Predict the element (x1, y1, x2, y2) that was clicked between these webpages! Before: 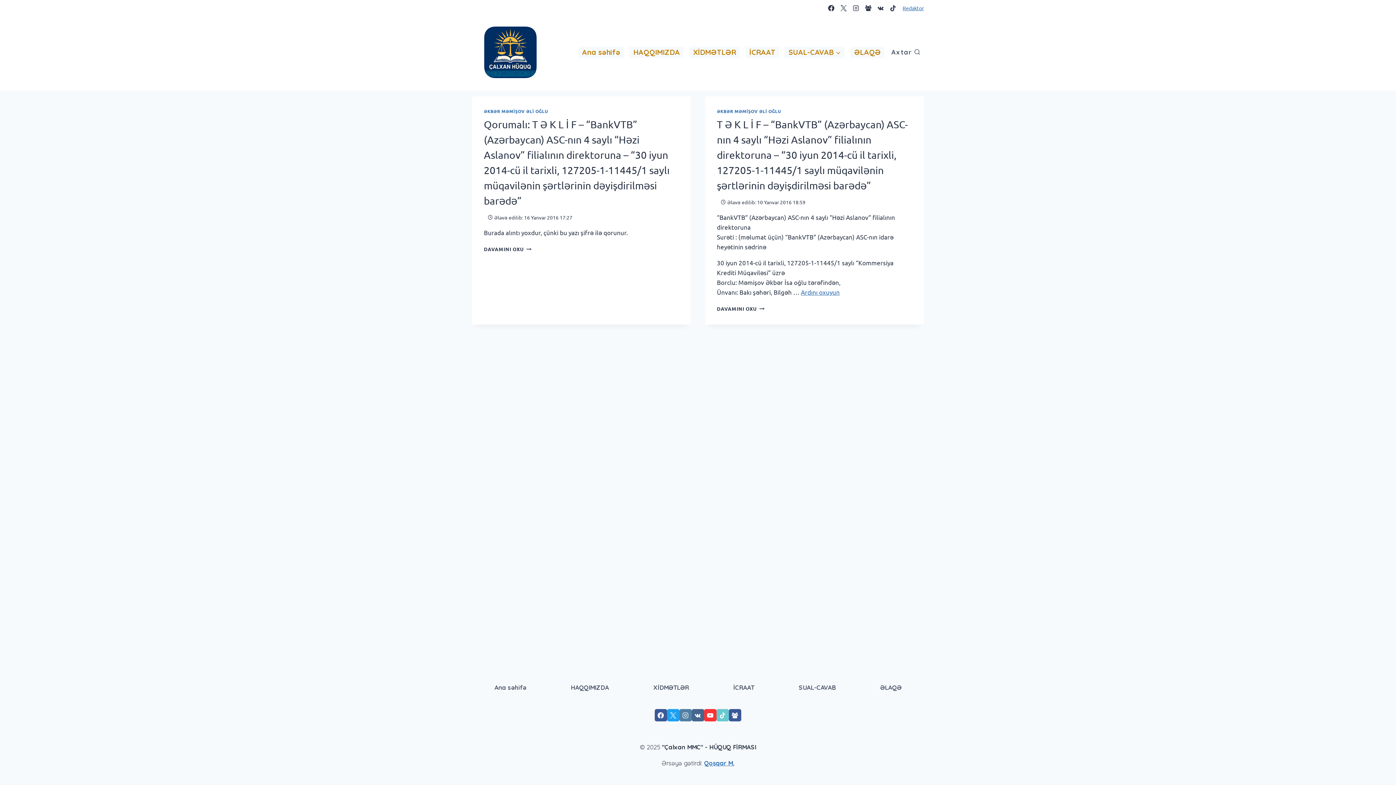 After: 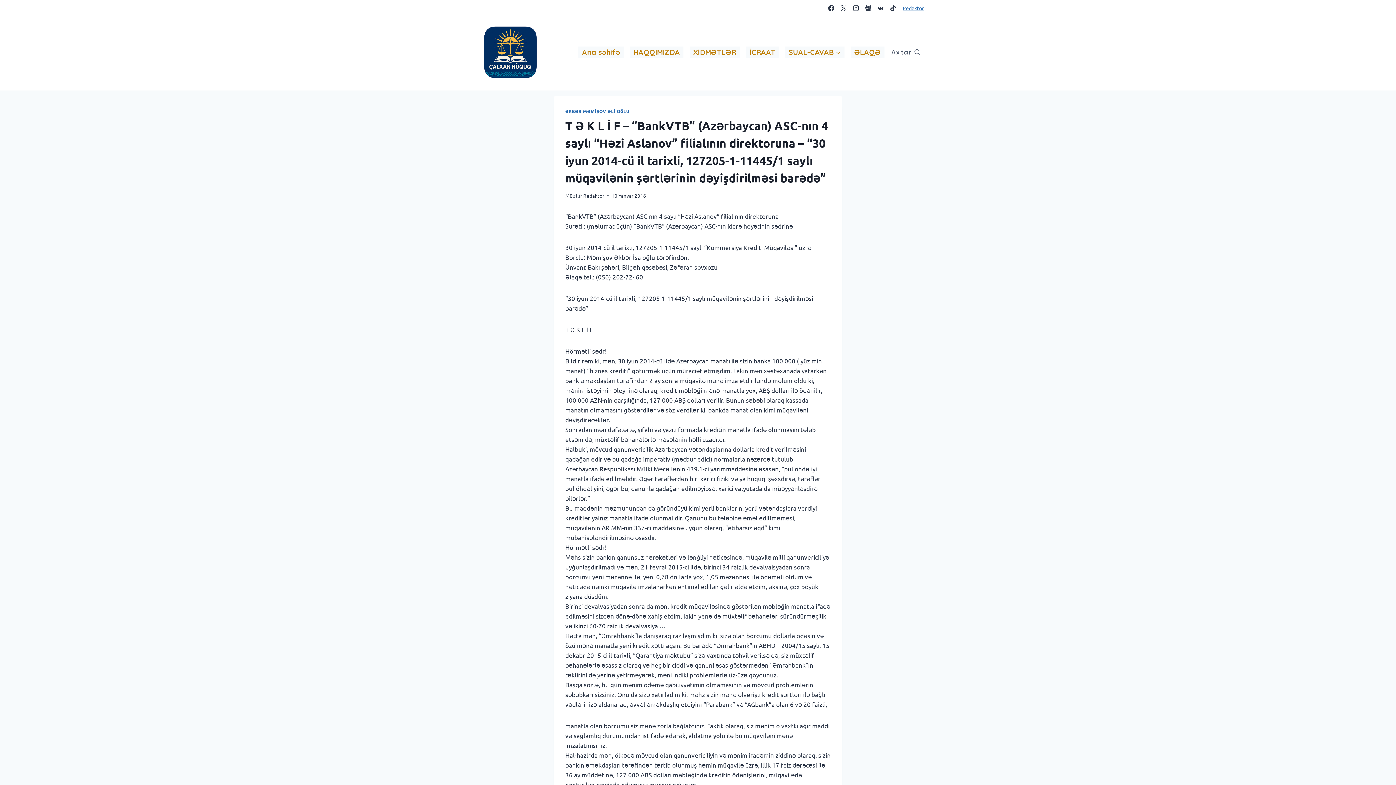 Action: label: T Ə K L İ F – “BankVTB” (Azərbaycan) ASC-nın 4 saylı “Həzi Aslanov” filialının direktoruna – “30 iyun 2014-cü il tarixli, 127205-1-11445/1 saylı müqavilənin şərtlərinin dəyişdirilməsi barədə” bbox: (717, 118, 908, 191)